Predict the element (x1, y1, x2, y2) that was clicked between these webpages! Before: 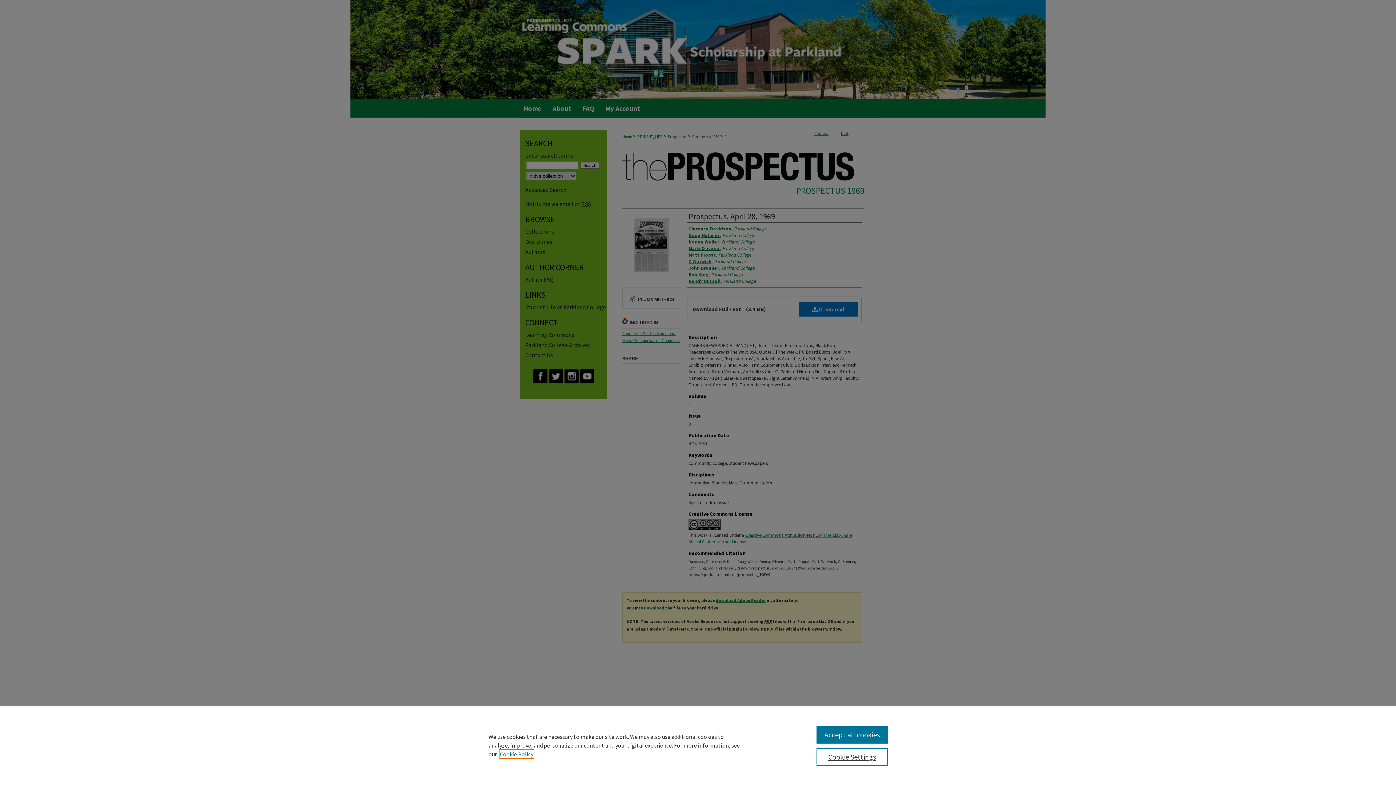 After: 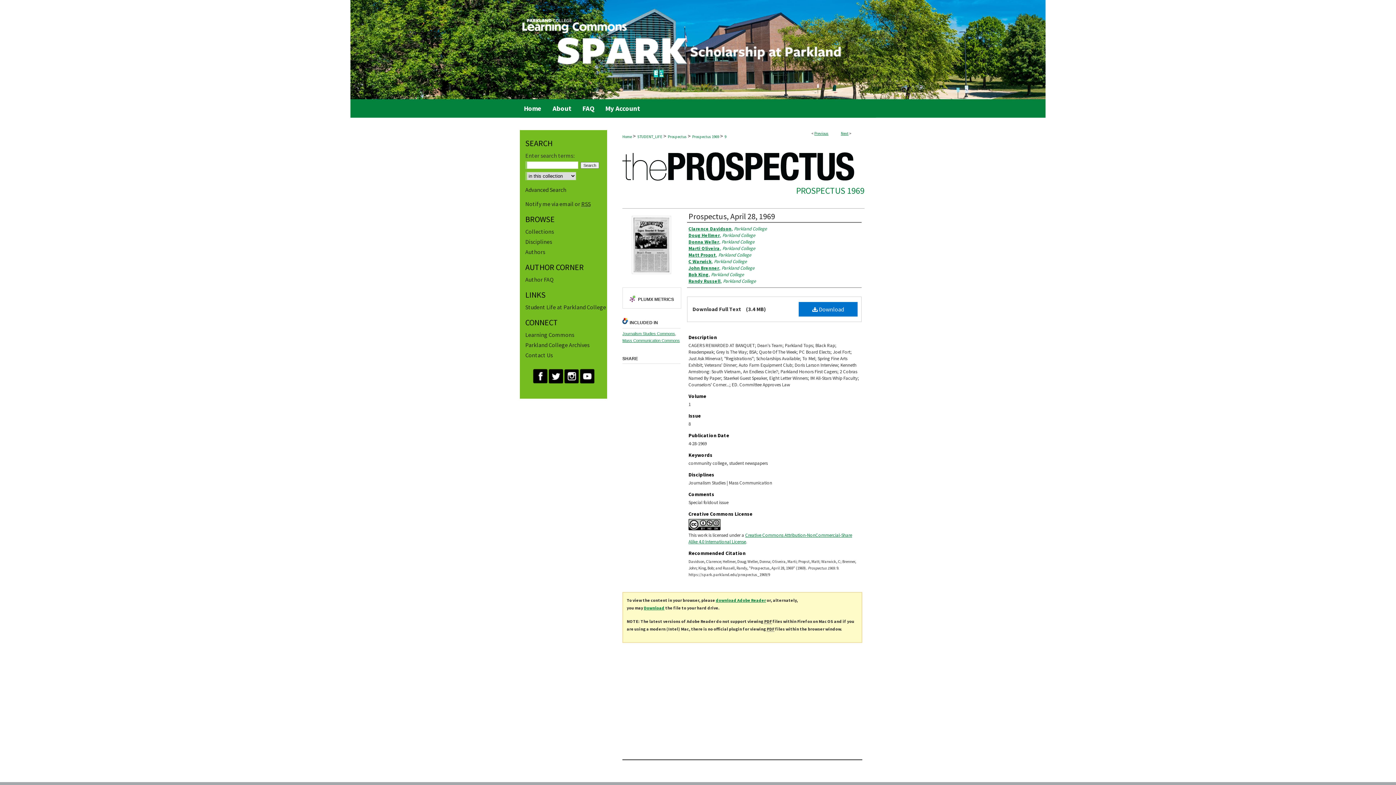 Action: bbox: (816, 726, 887, 744) label: Accept all cookies